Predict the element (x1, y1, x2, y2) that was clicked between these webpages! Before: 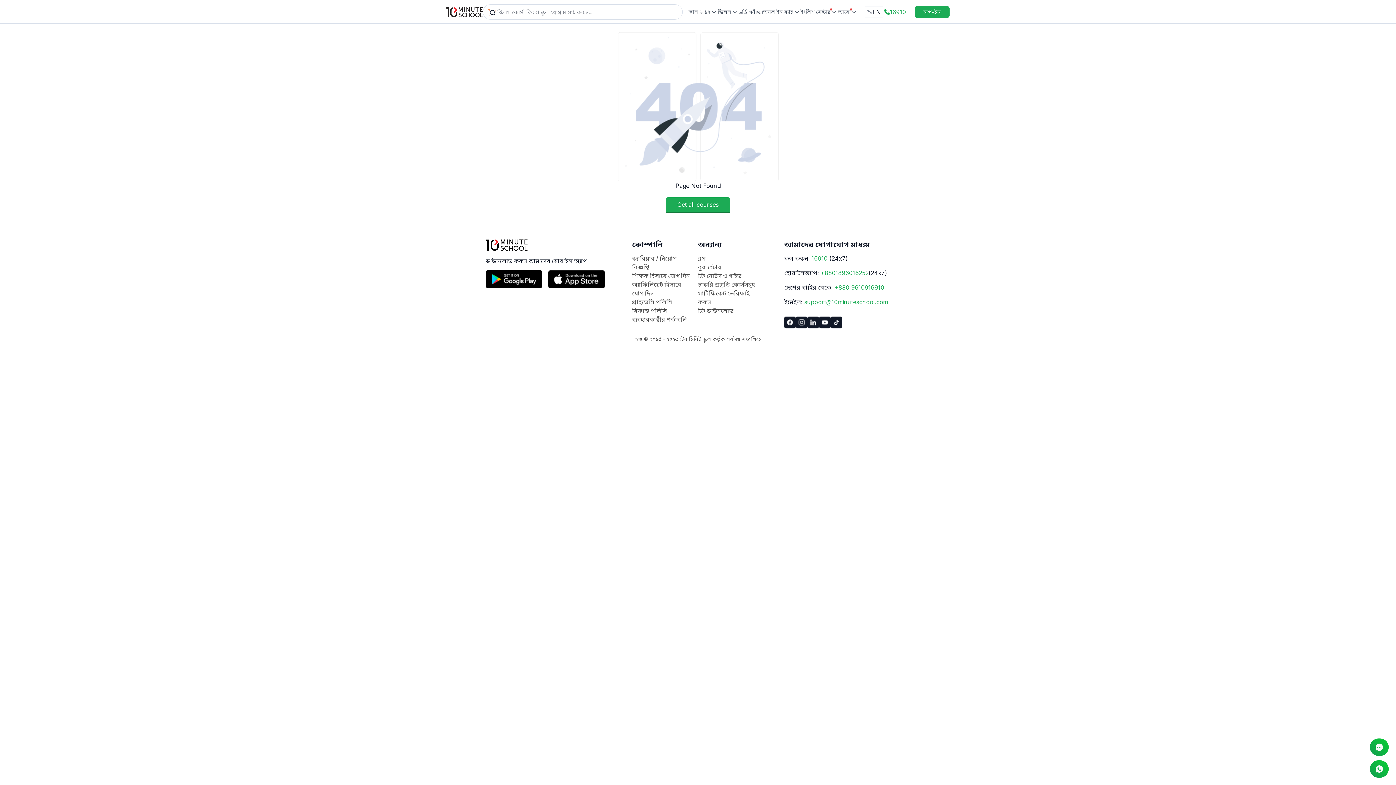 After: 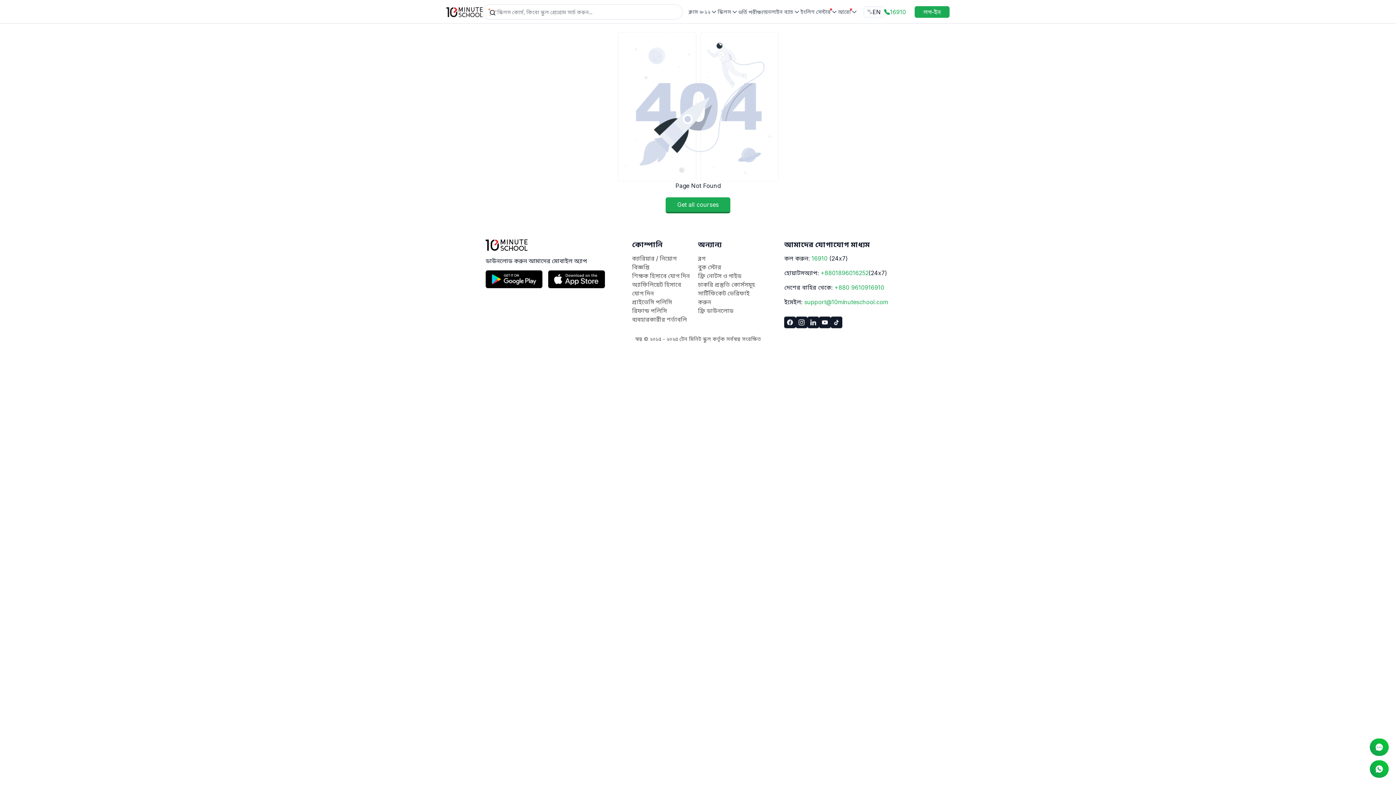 Action: bbox: (807, 316, 819, 328)